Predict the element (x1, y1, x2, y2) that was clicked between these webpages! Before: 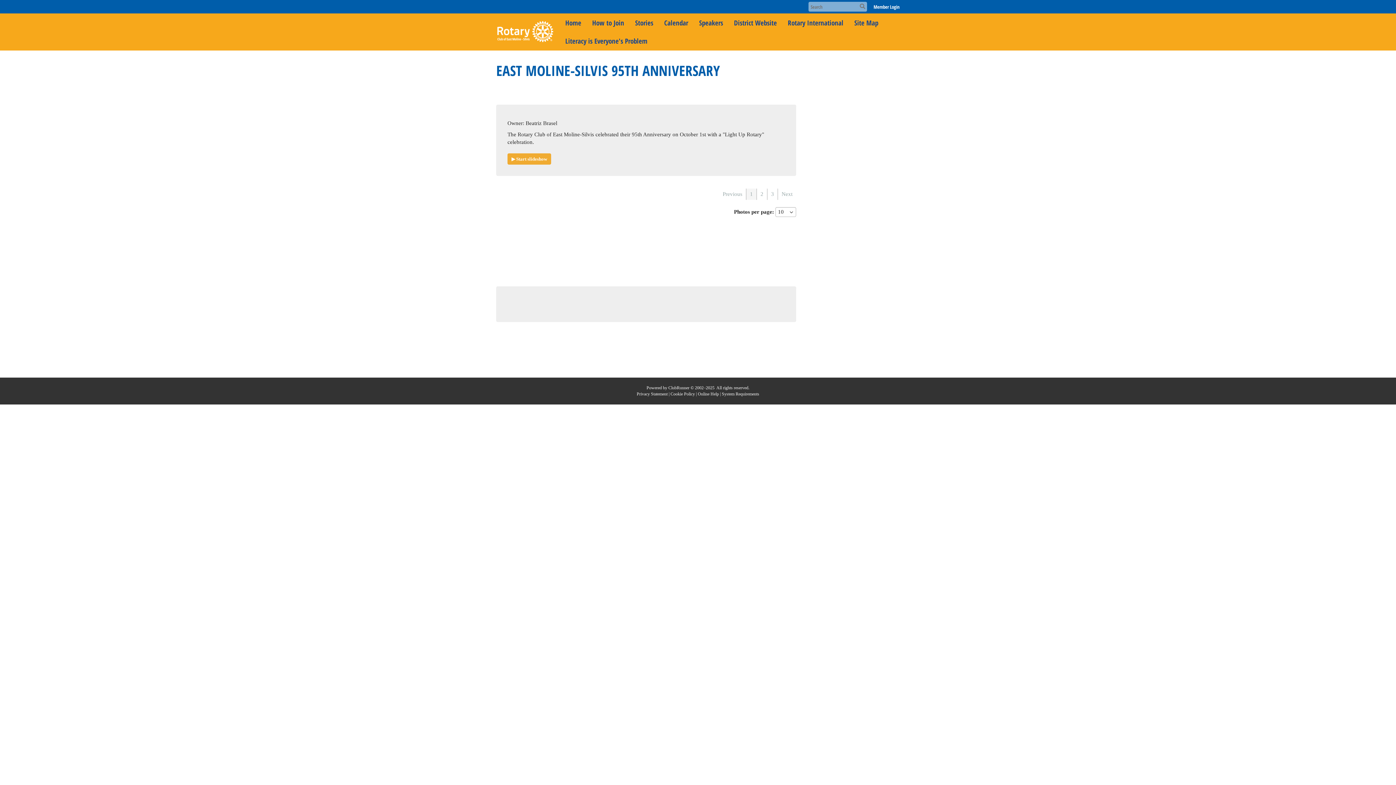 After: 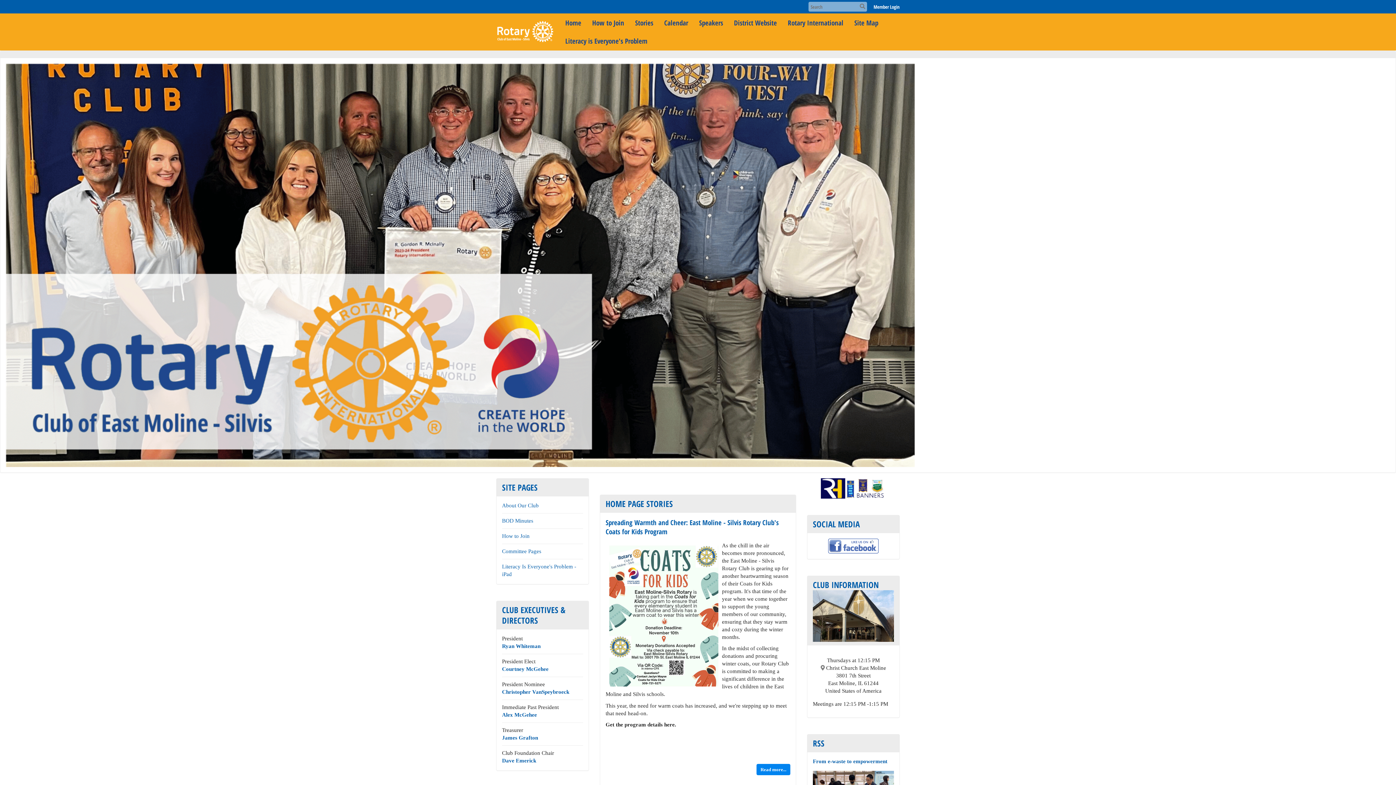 Action: bbox: (560, 13, 586, 32) label: Home